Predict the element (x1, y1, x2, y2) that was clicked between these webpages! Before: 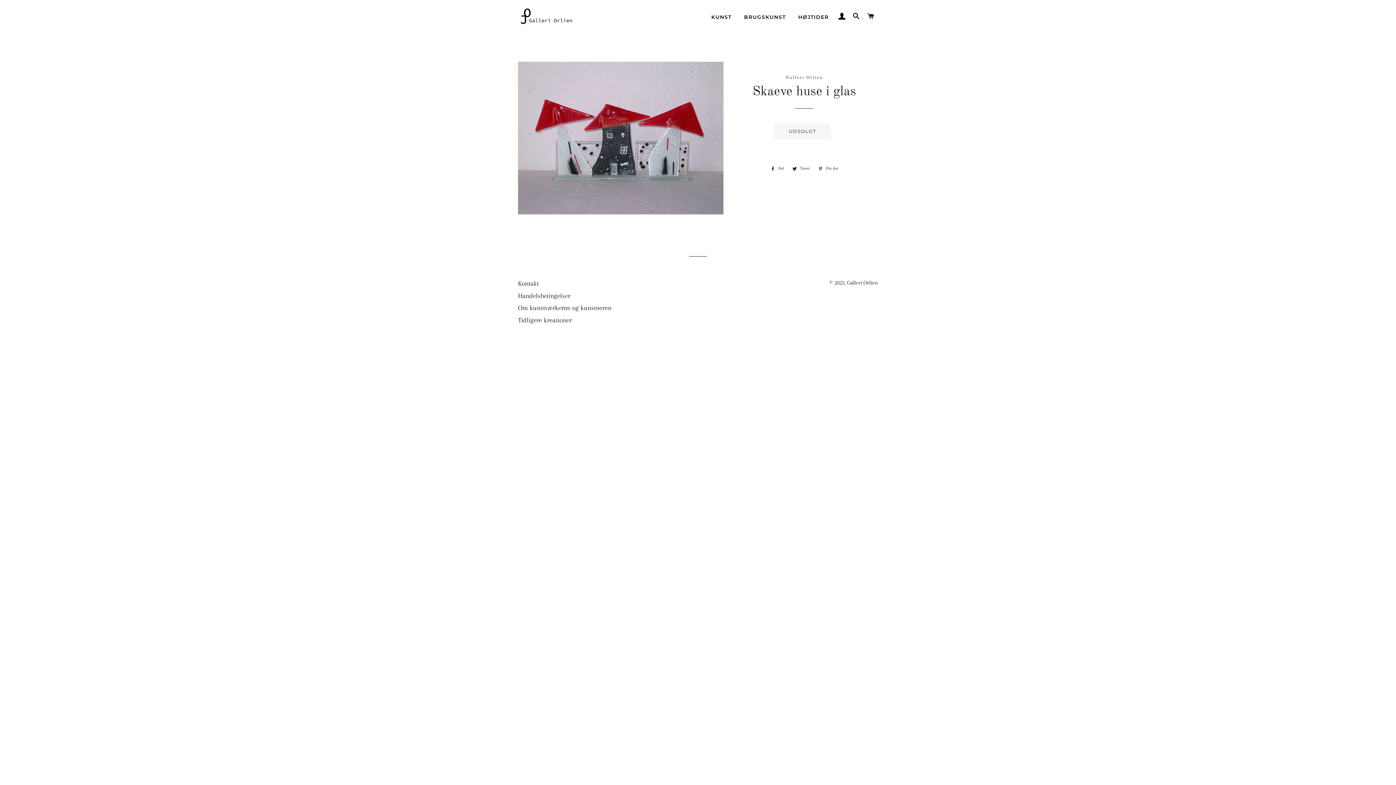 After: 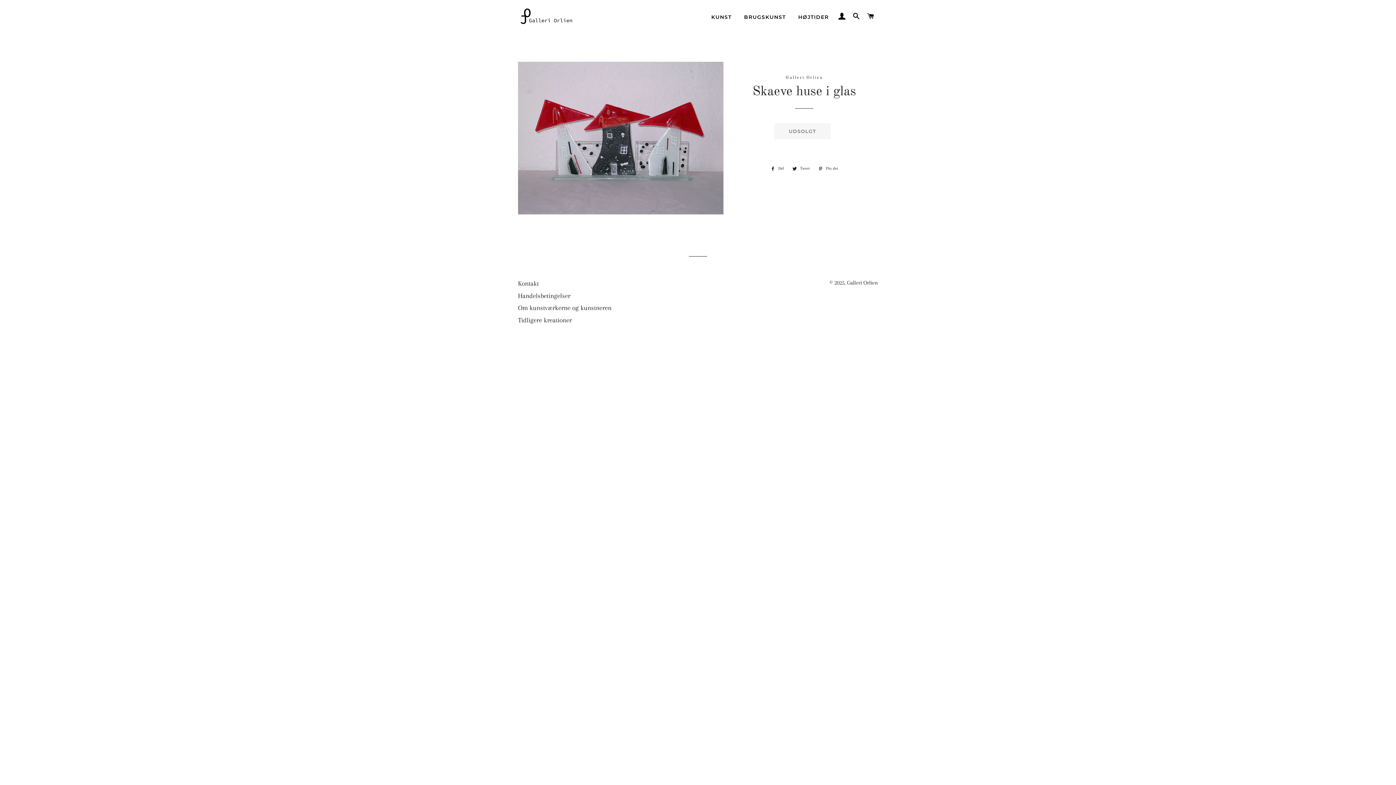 Action: bbox: (767, 164, 787, 172) label:  Del
Del på Facebook